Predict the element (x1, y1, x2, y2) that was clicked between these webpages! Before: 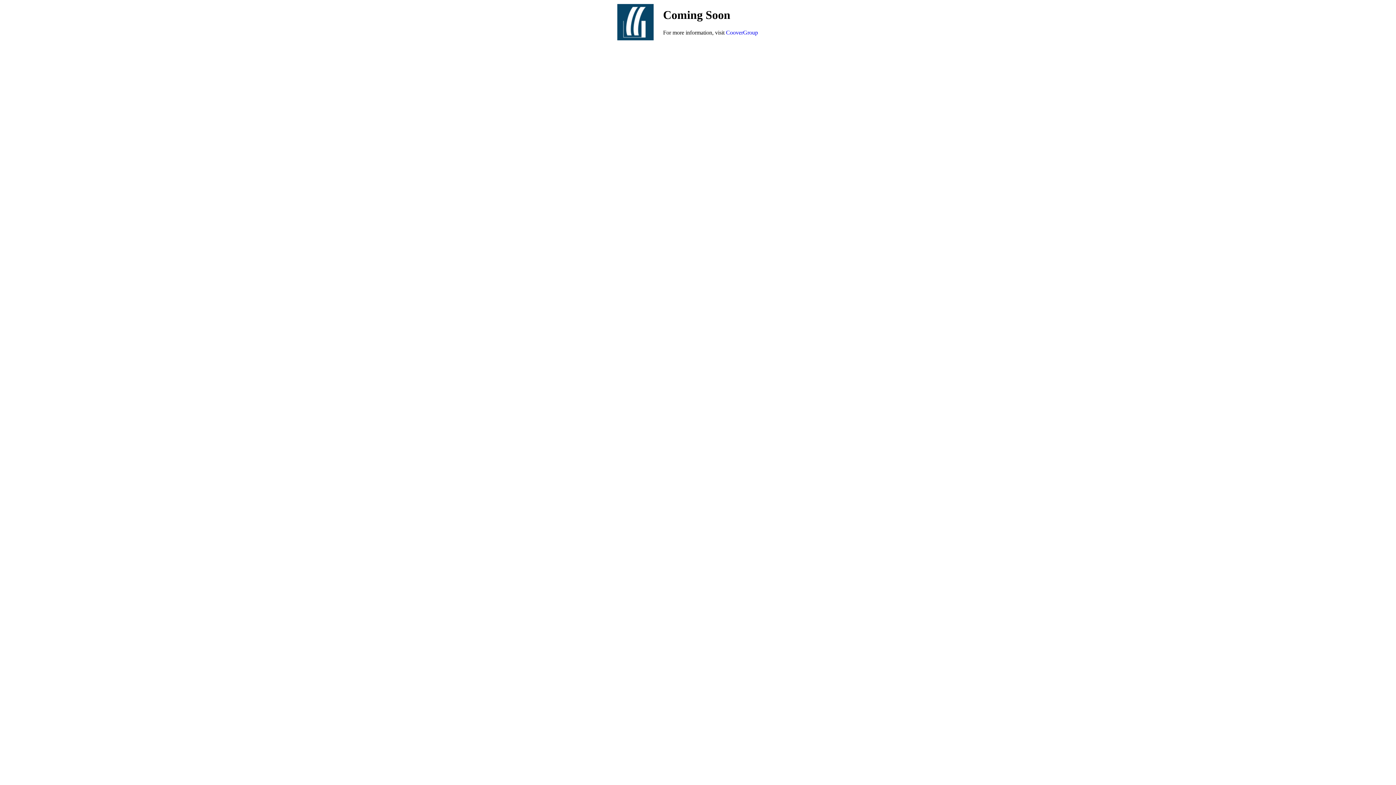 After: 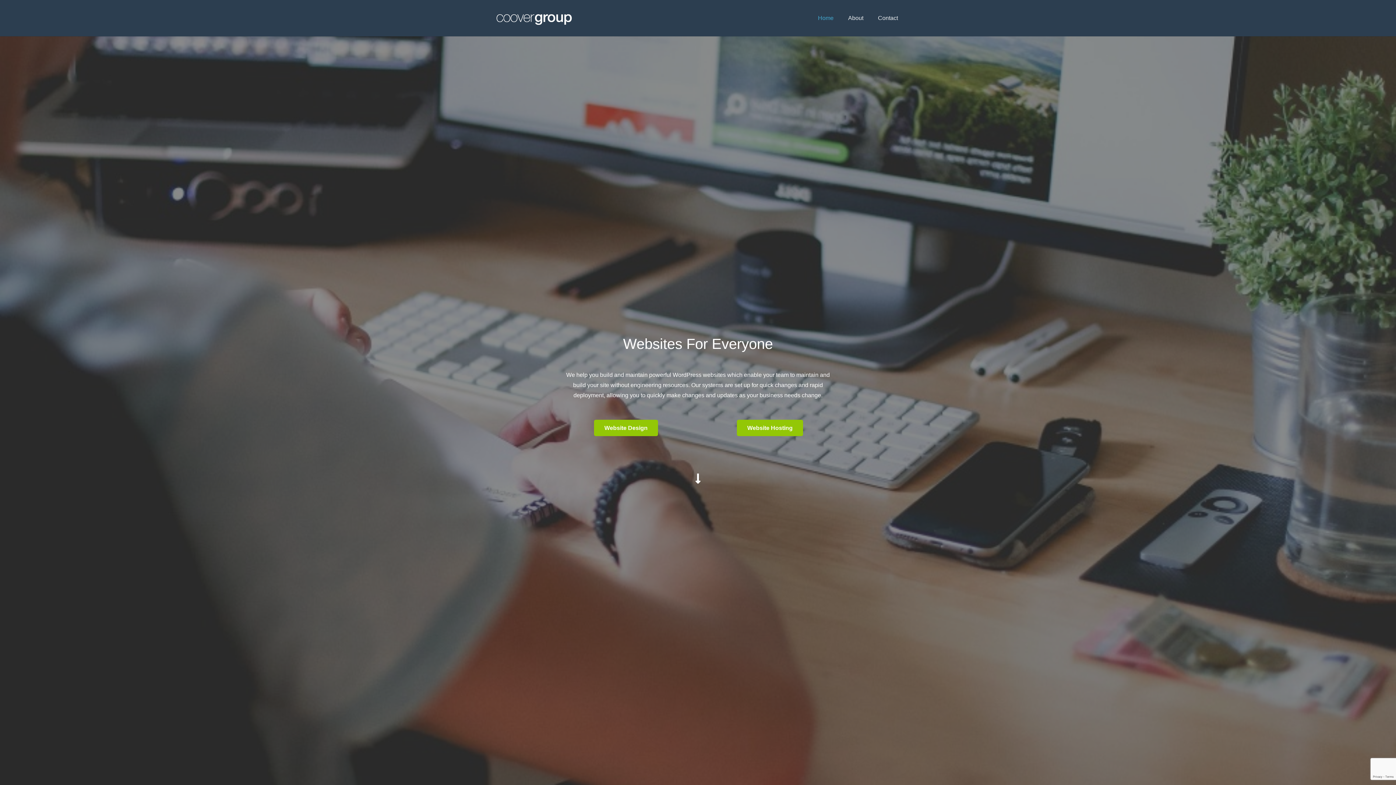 Action: bbox: (726, 29, 758, 35) label: CooverGroup